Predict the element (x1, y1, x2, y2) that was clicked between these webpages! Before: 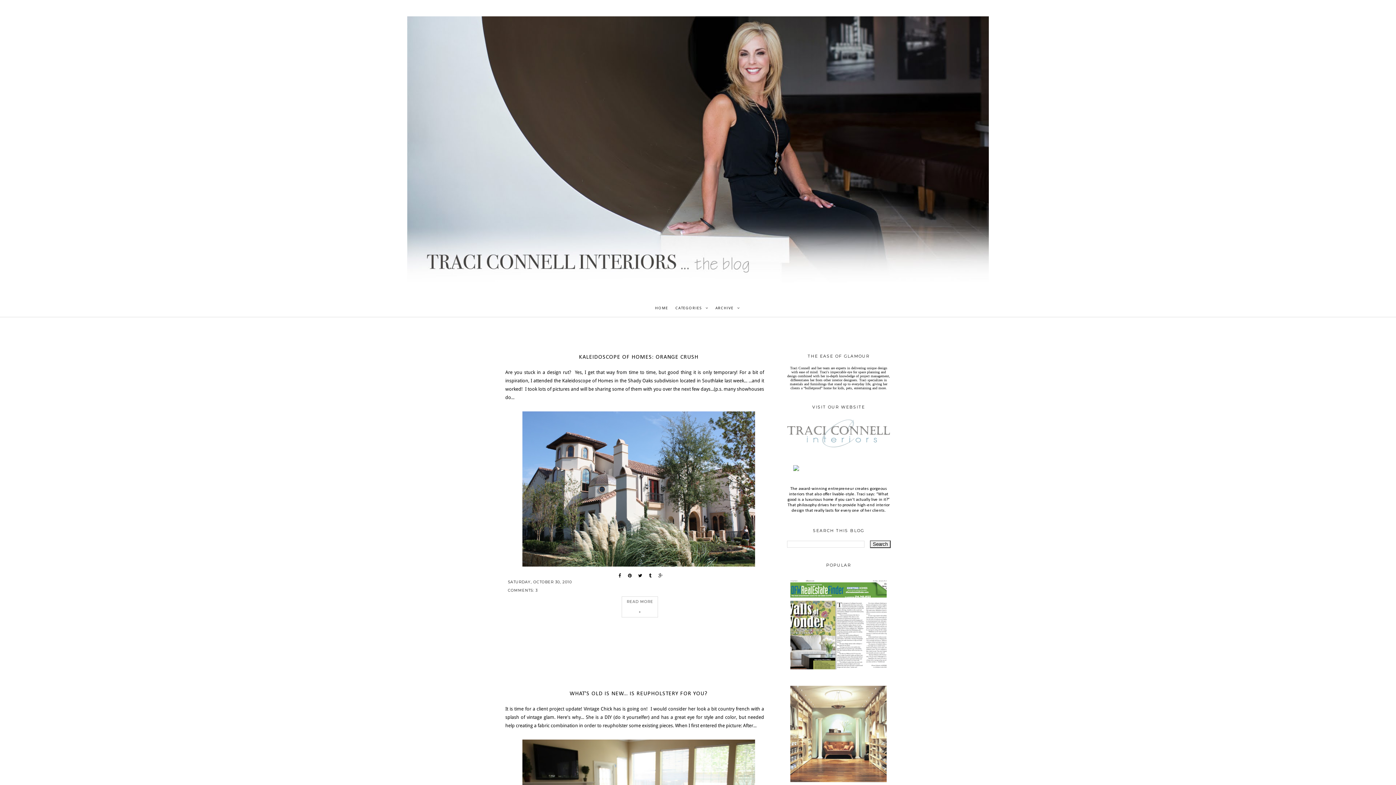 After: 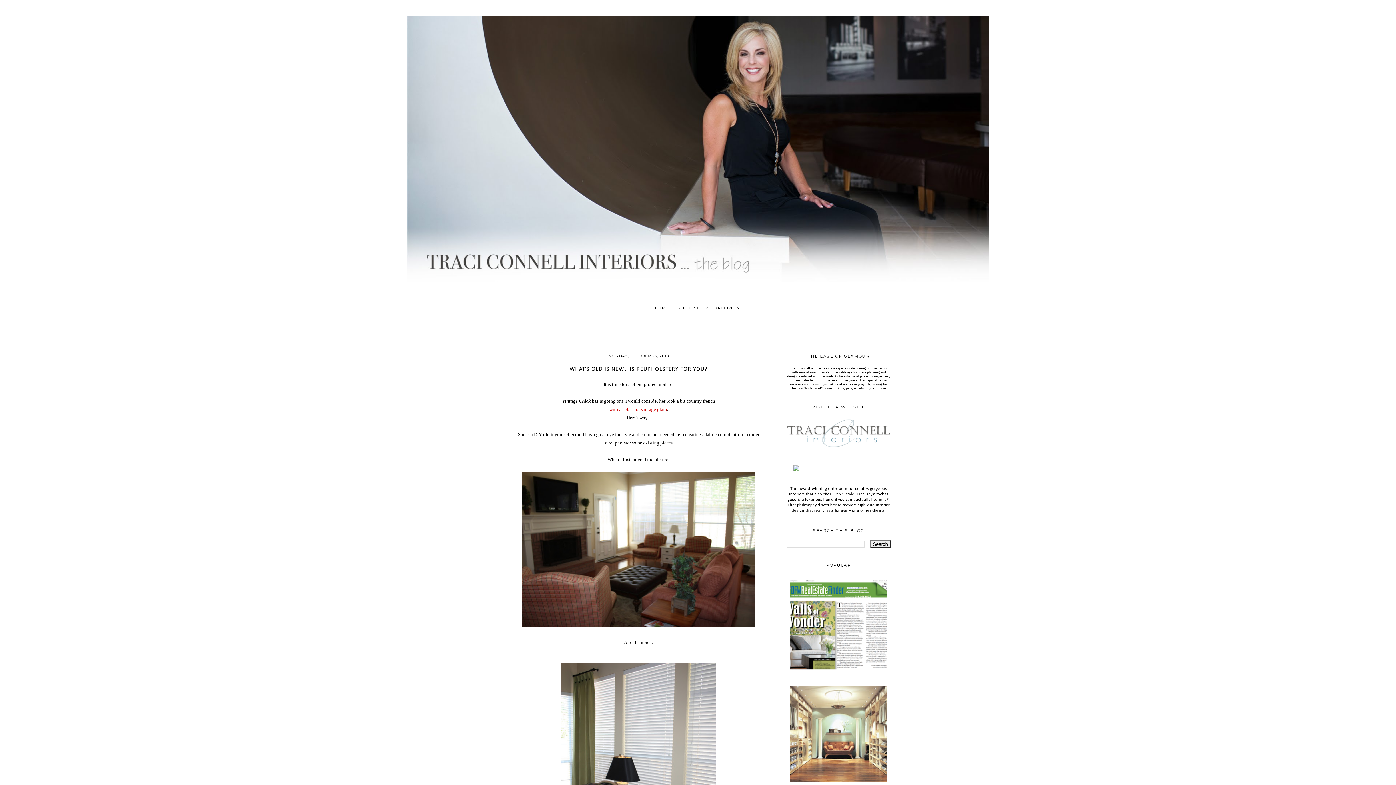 Action: label: WHAT'S OLD IS NEW... IS REUPHOLSTERY FOR YOU? bbox: (569, 691, 707, 697)